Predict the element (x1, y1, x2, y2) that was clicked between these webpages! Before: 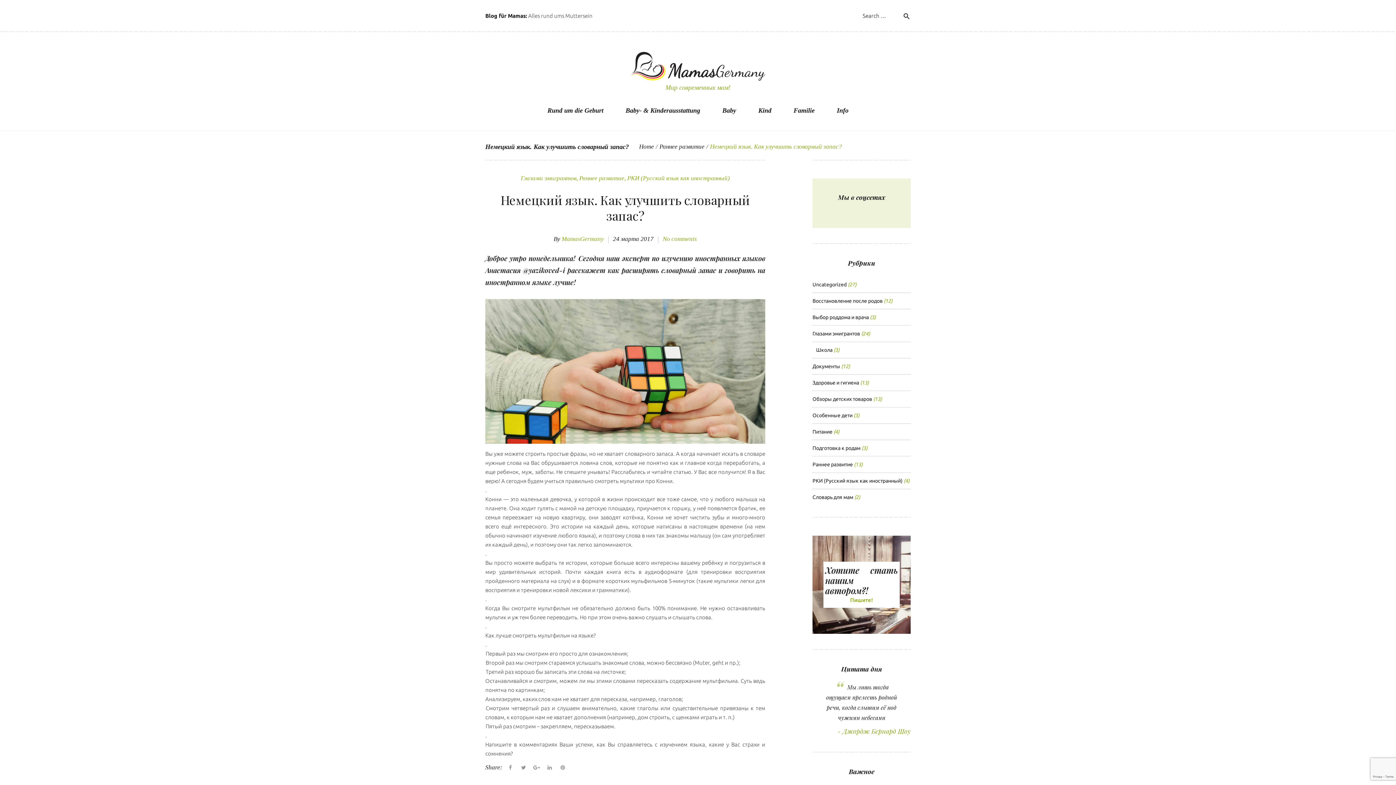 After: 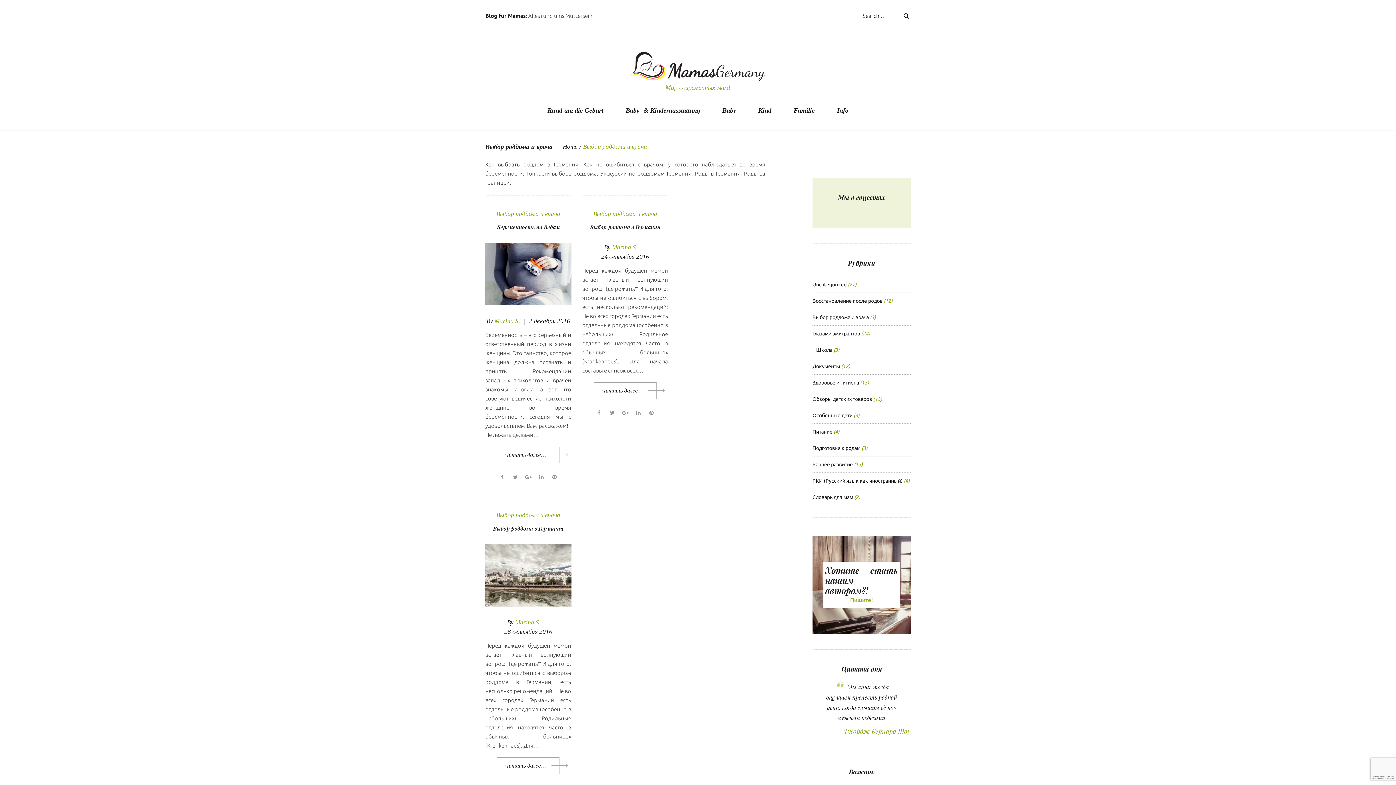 Action: label: Выбор роддома и врача bbox: (812, 314, 869, 320)